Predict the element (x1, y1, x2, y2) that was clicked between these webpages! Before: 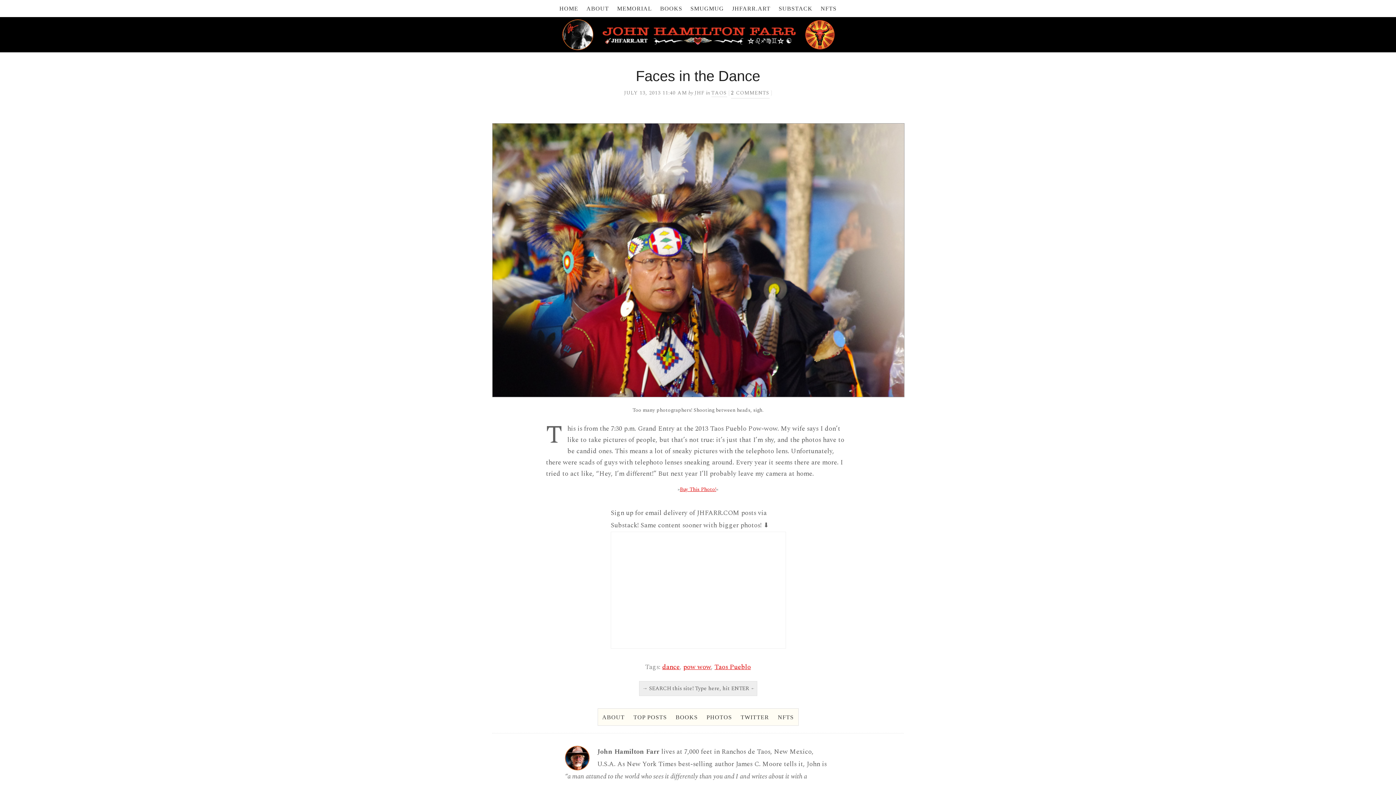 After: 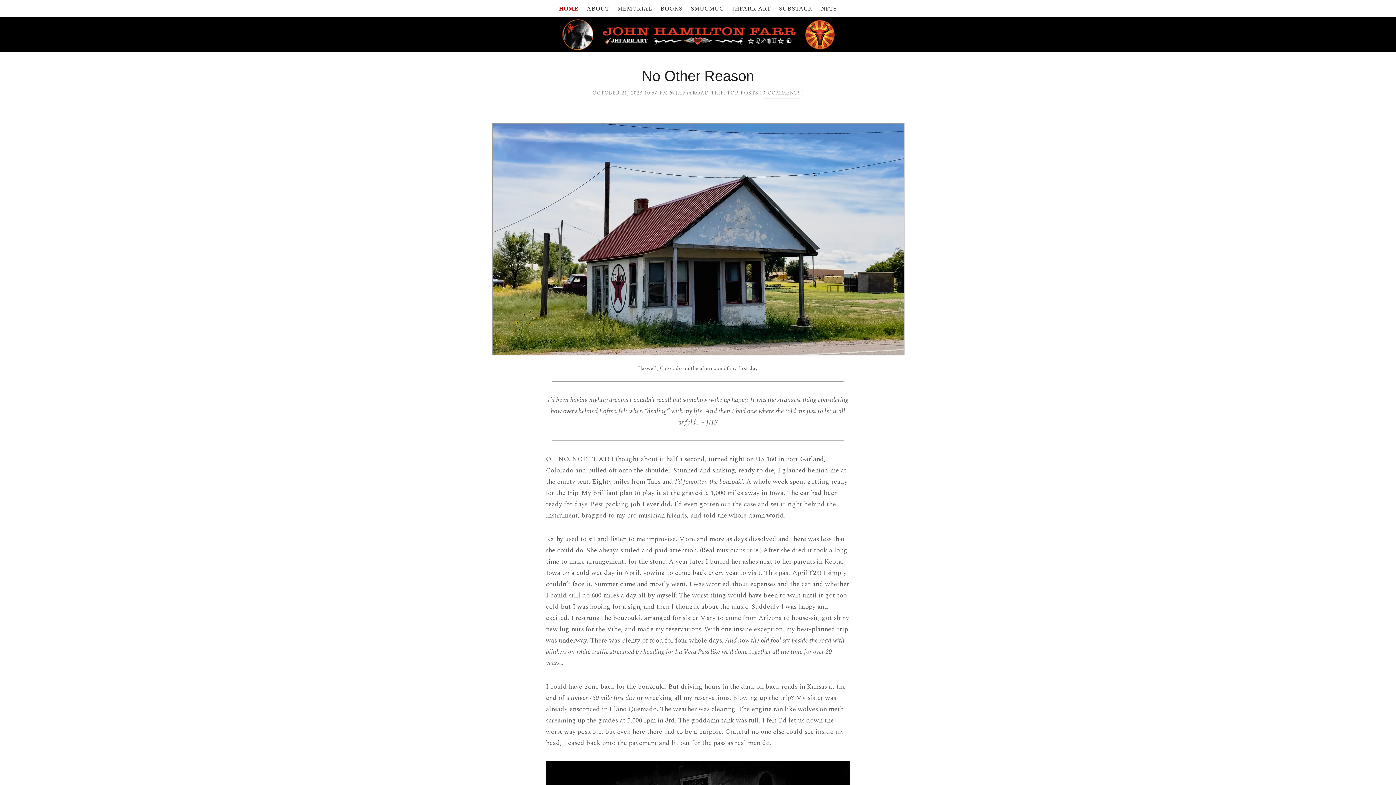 Action: label: HOME bbox: (555, 0, 582, 17)